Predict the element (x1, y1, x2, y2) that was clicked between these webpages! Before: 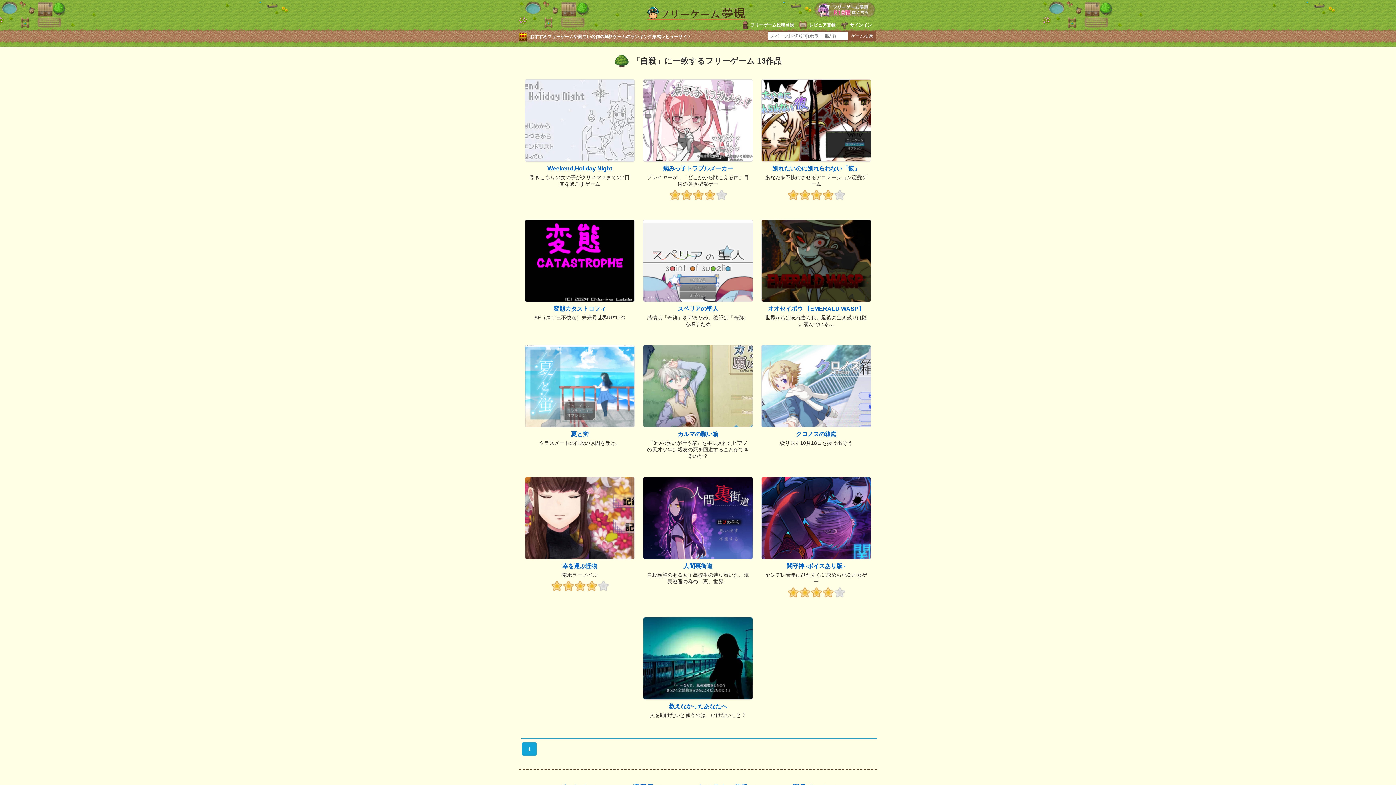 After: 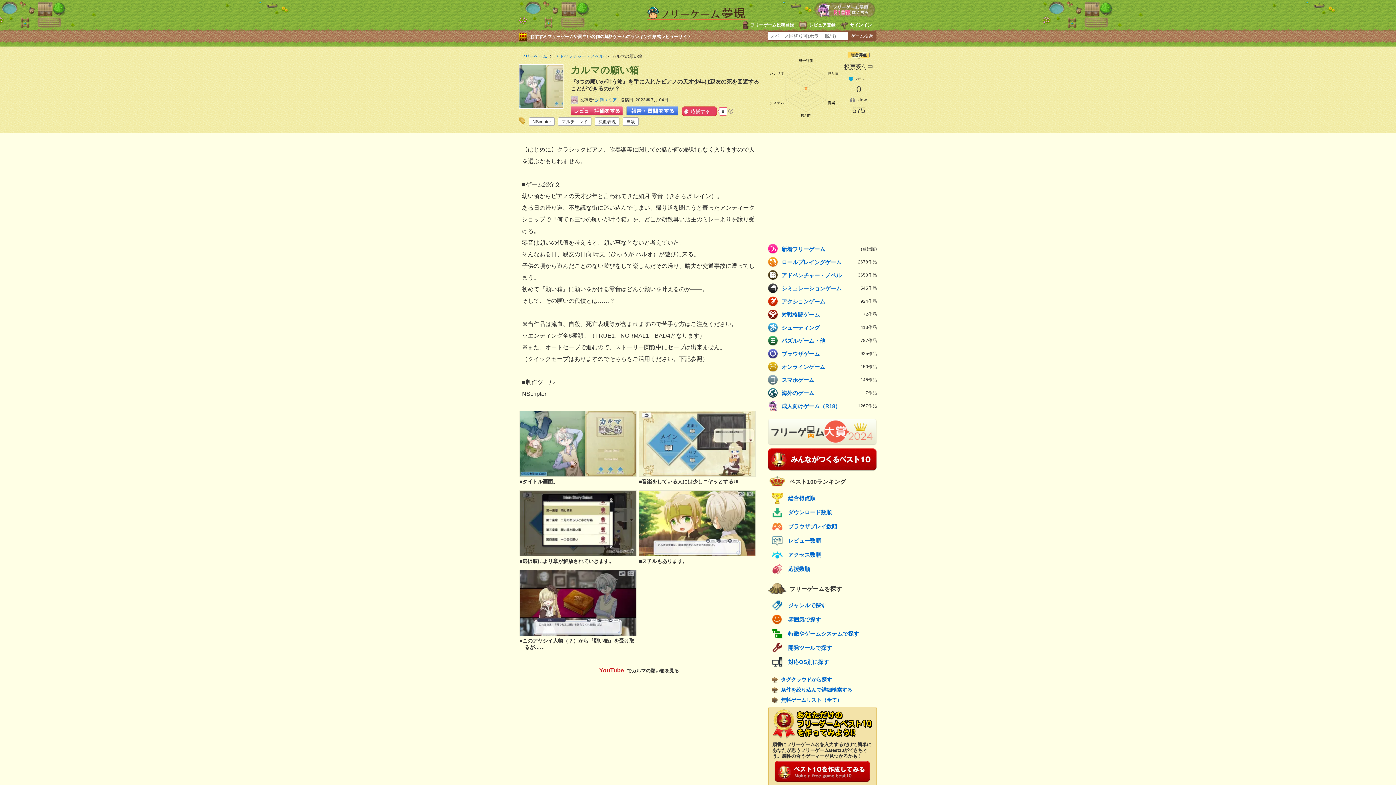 Action: label: カルマの願い箱

『3つの願いが叶う箱』を手に入れたピアノの天才少年は親友の死を回避することができるのか？ bbox: (643, 345, 753, 459)